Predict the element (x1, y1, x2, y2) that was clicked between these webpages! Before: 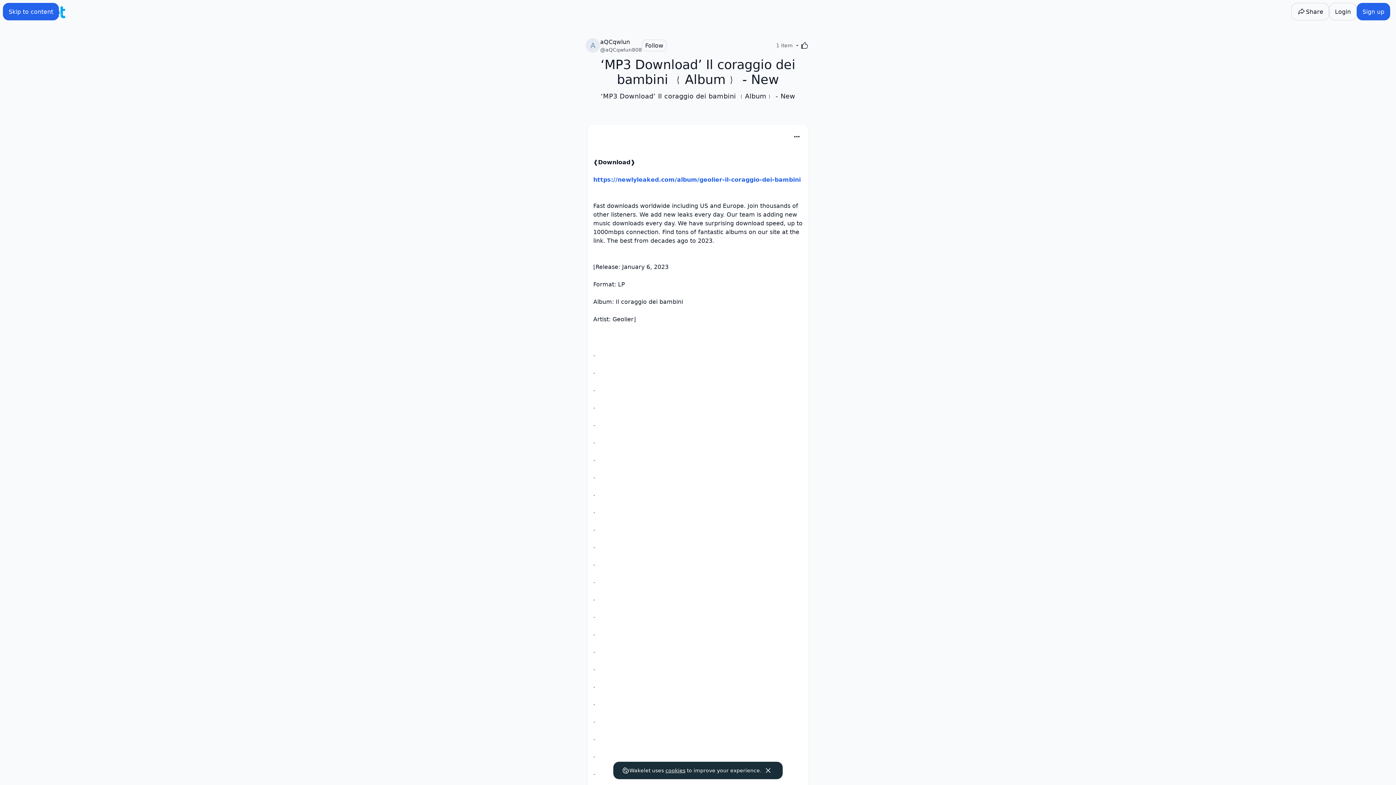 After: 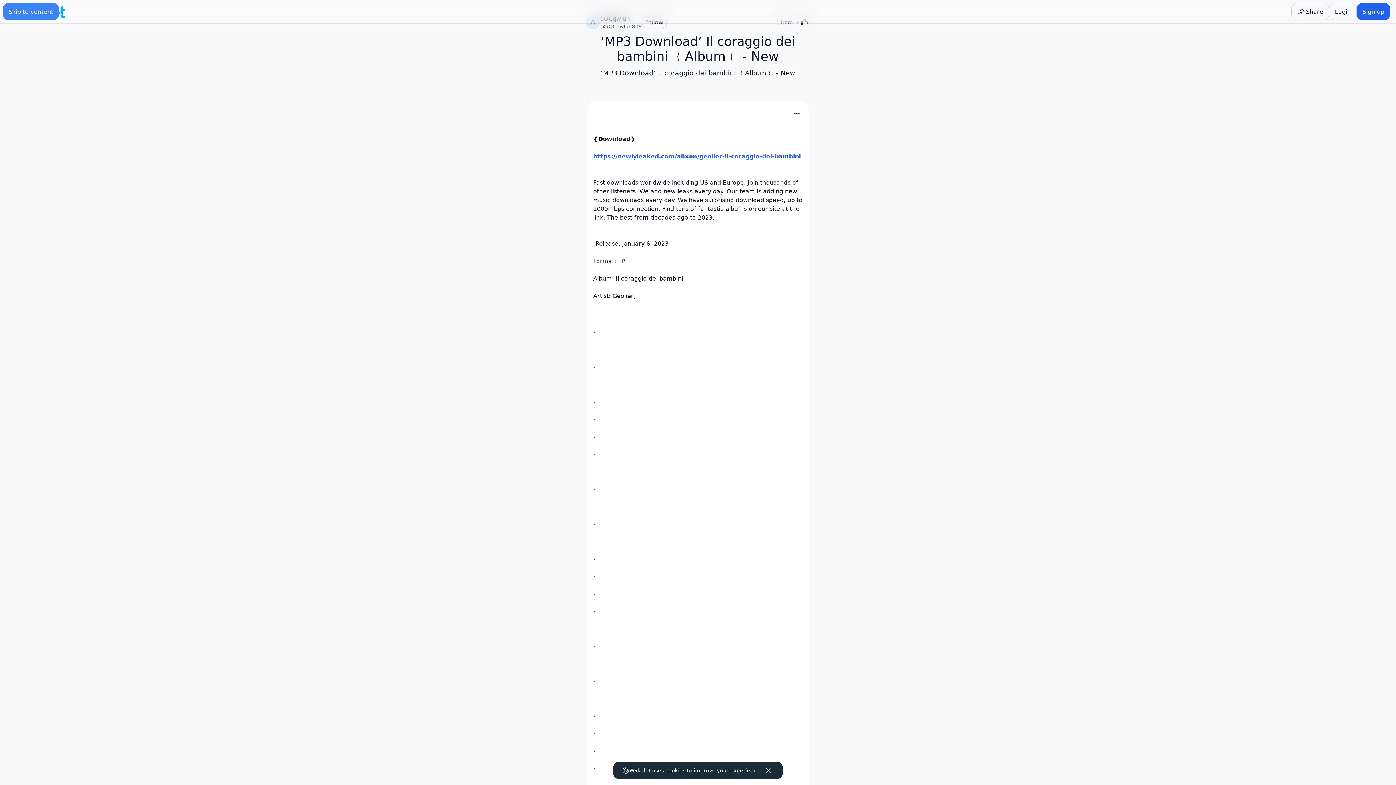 Action: label: Skip to content bbox: (2, 2, 59, 20)